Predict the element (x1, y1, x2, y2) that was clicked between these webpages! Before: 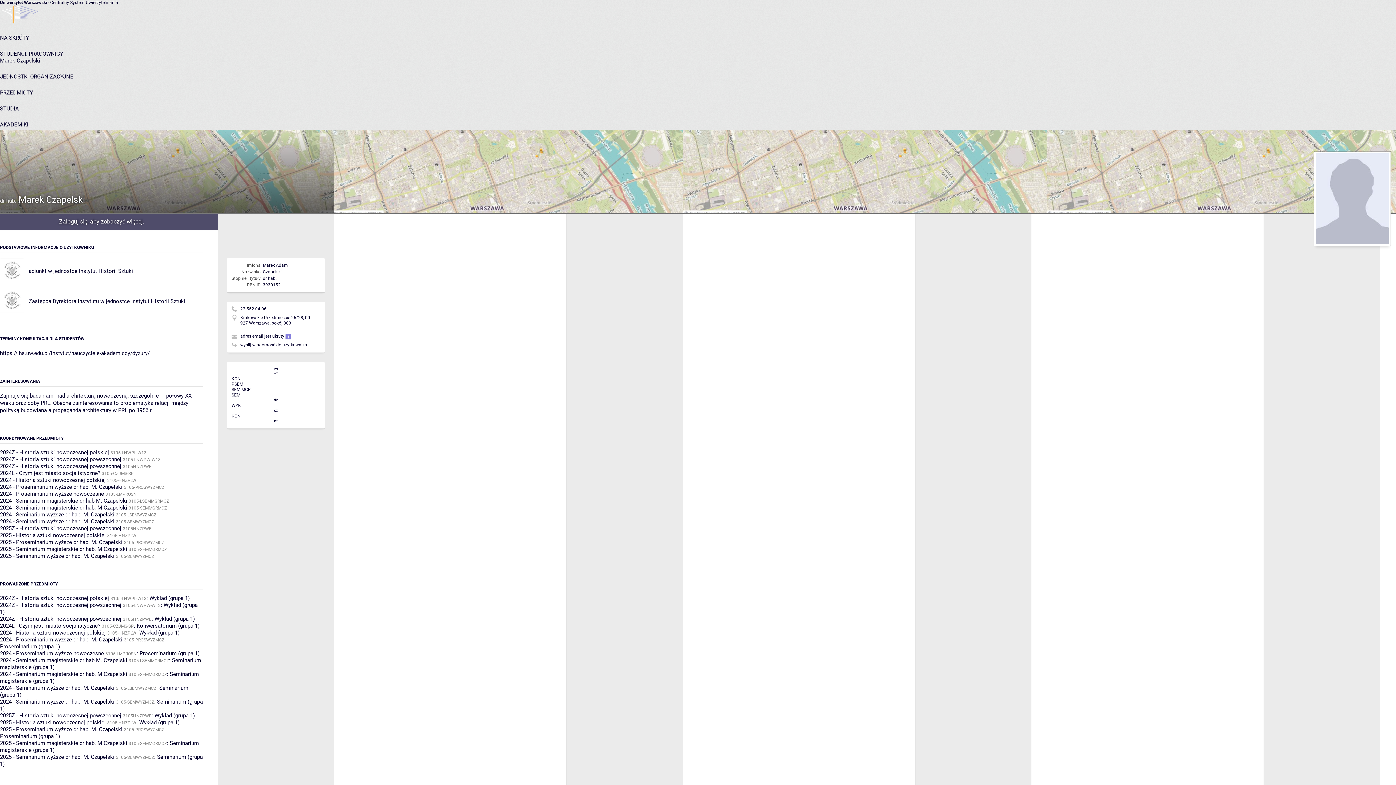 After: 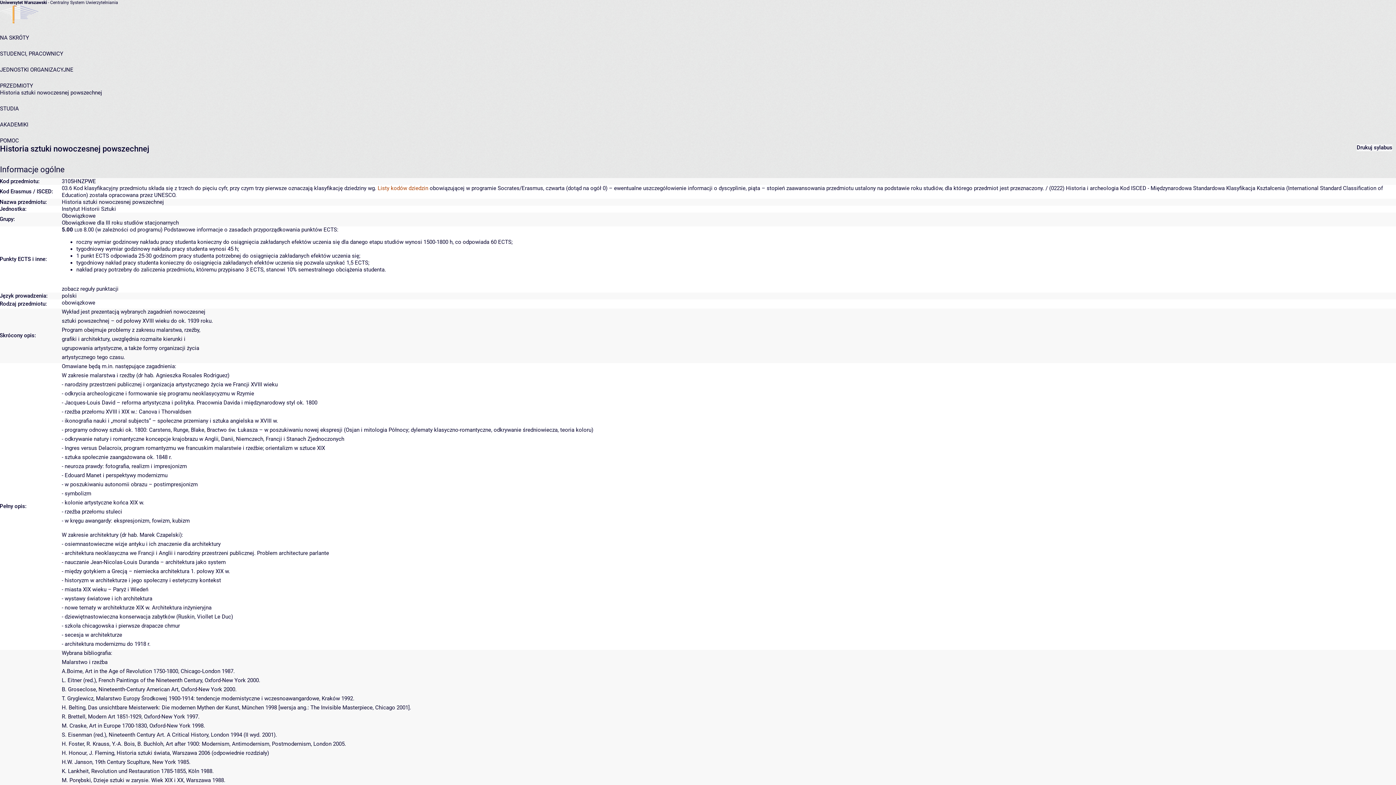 Action: bbox: (0, 616, 121, 622) label: 2024Z - Historia sztuki nowoczesnej powszechnej